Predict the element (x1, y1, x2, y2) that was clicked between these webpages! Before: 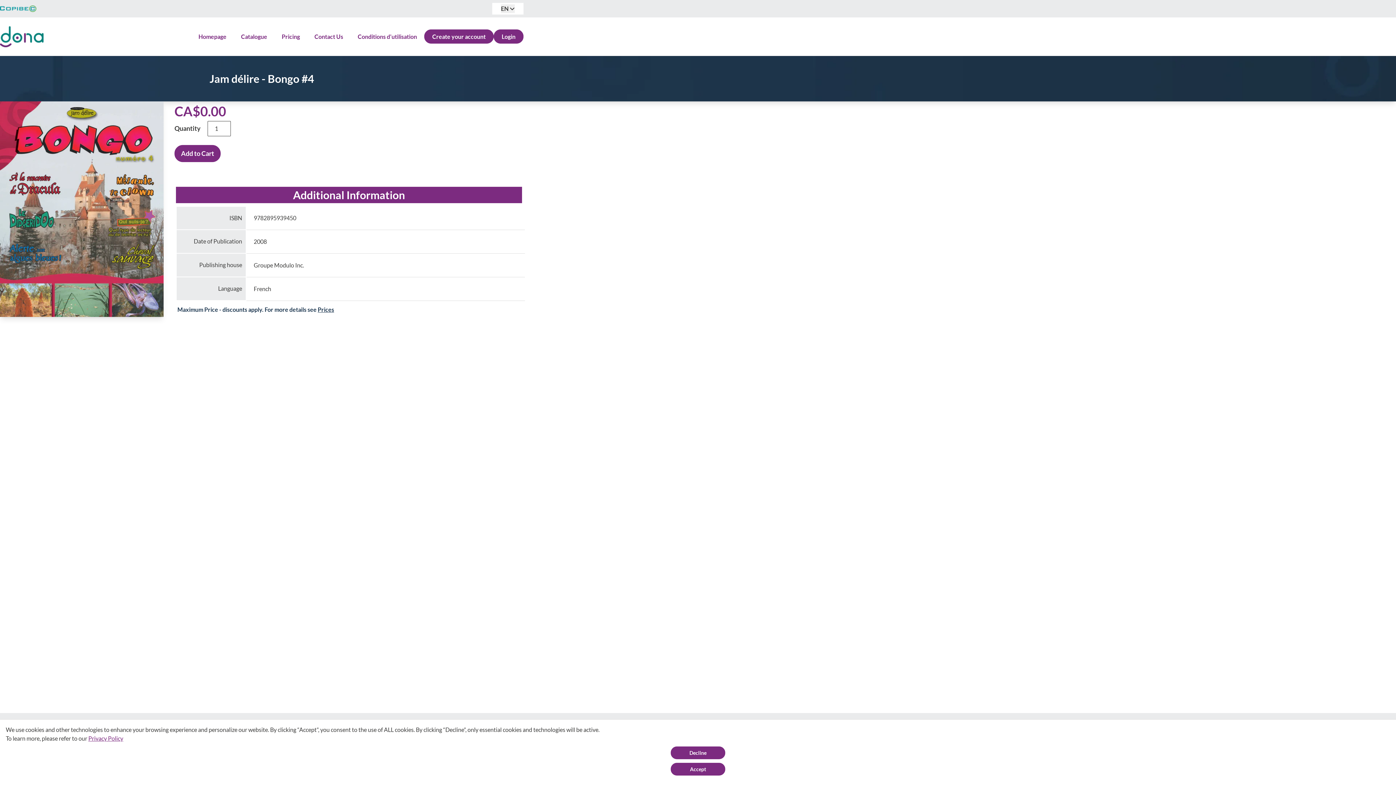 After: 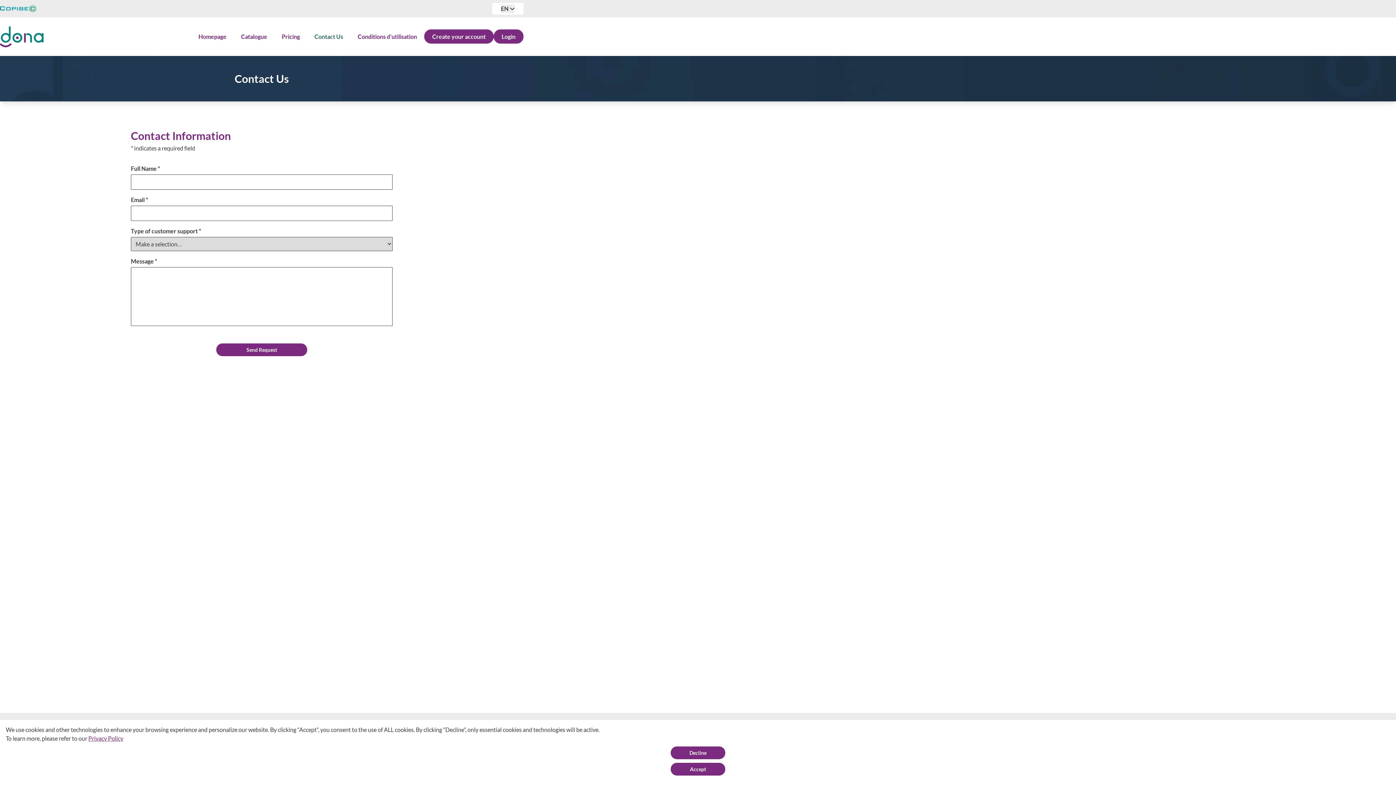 Action: bbox: (307, 33, 350, 40) label: Contact Us